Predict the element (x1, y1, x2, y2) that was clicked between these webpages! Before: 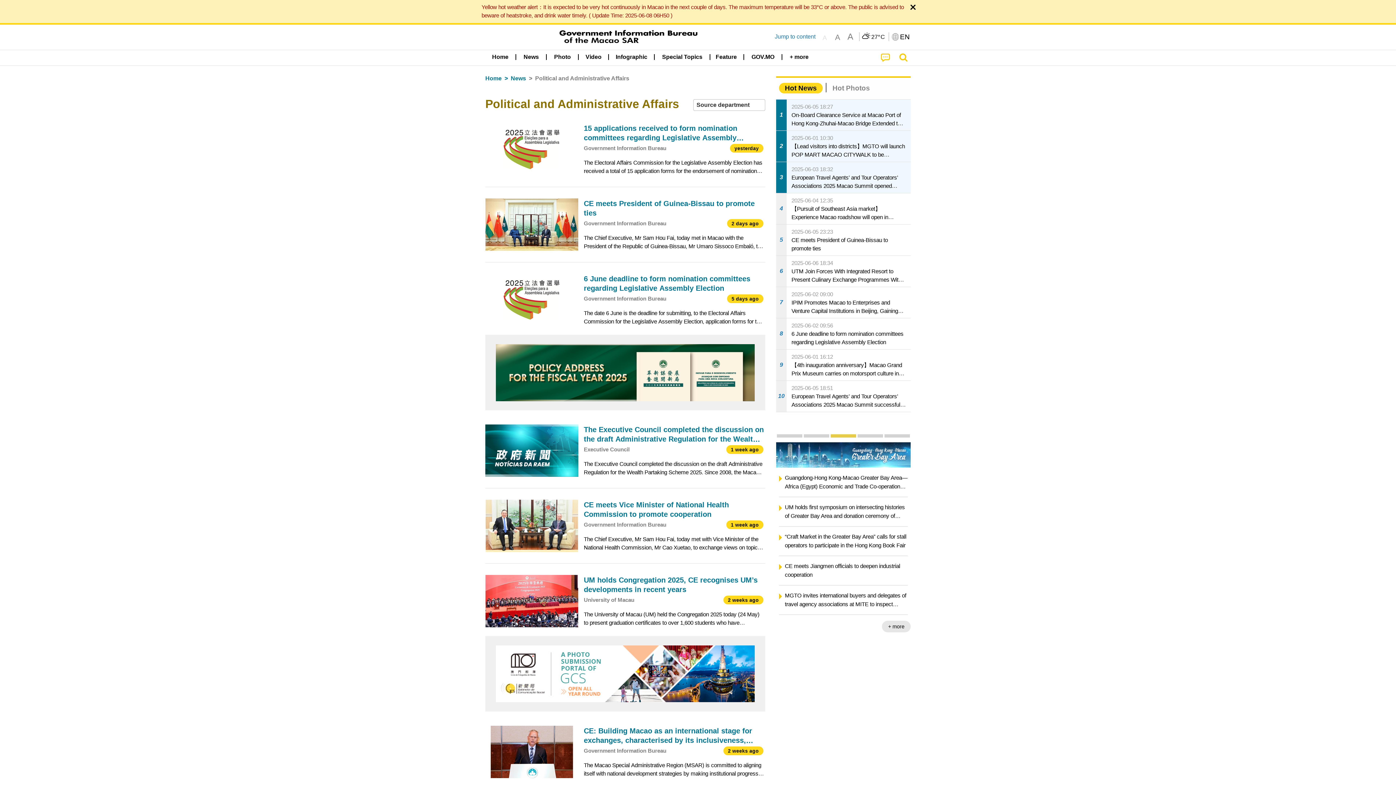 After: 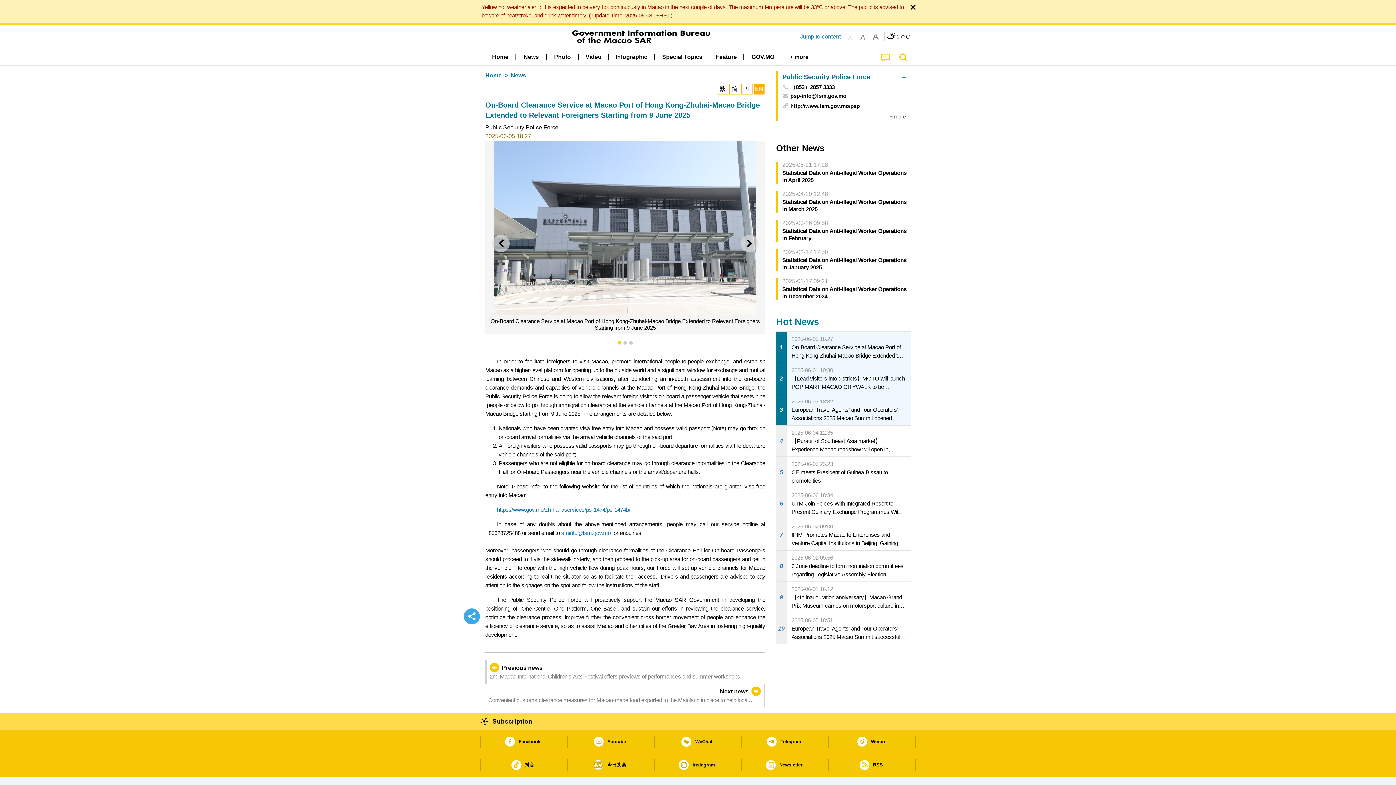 Action: bbox: (776, 99, 910, 130) label: 1
2025-06-05 18:27
On-Board Clearance Service at Macao Port of Hong Kong-Zhuhai-Macao Bridge Extended to Relevant Foreigners Starting from 9 June 2025